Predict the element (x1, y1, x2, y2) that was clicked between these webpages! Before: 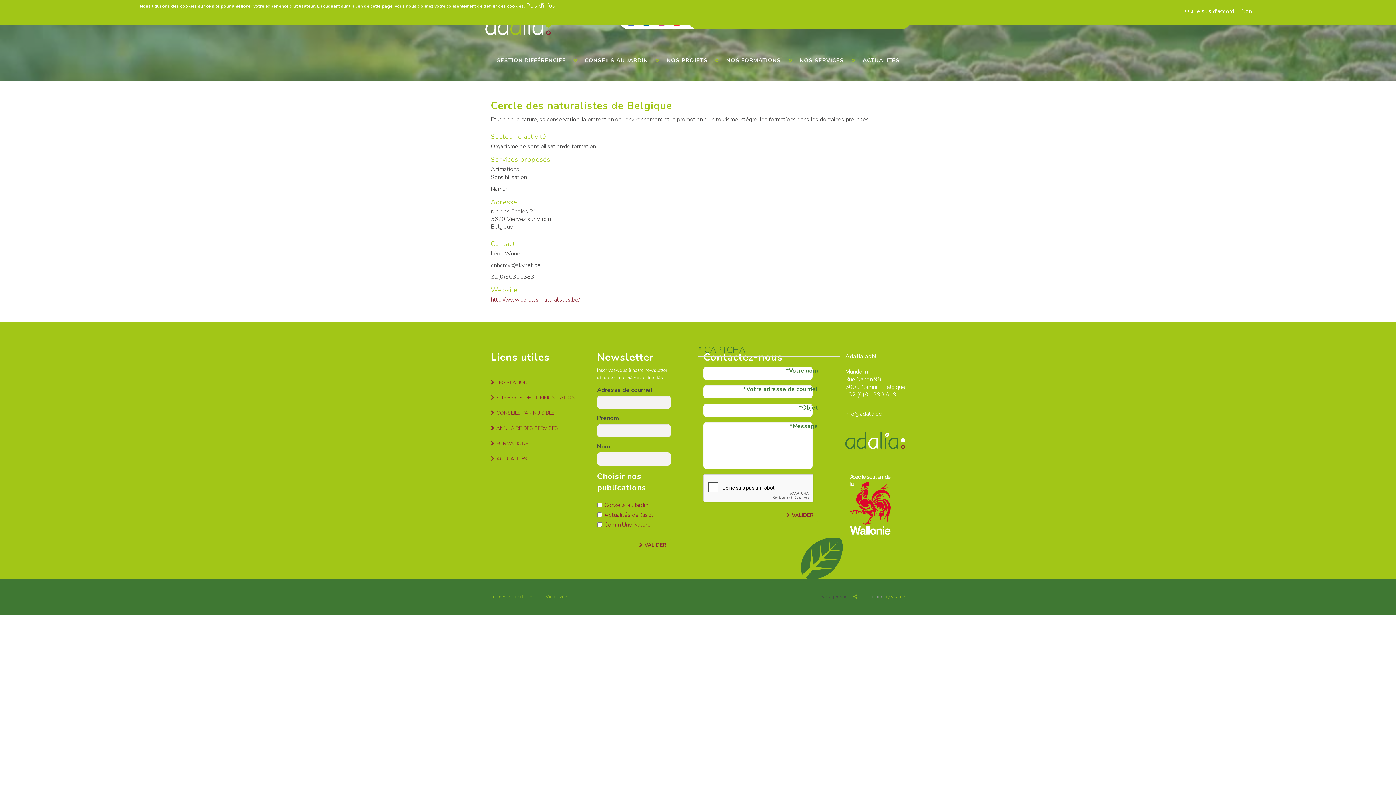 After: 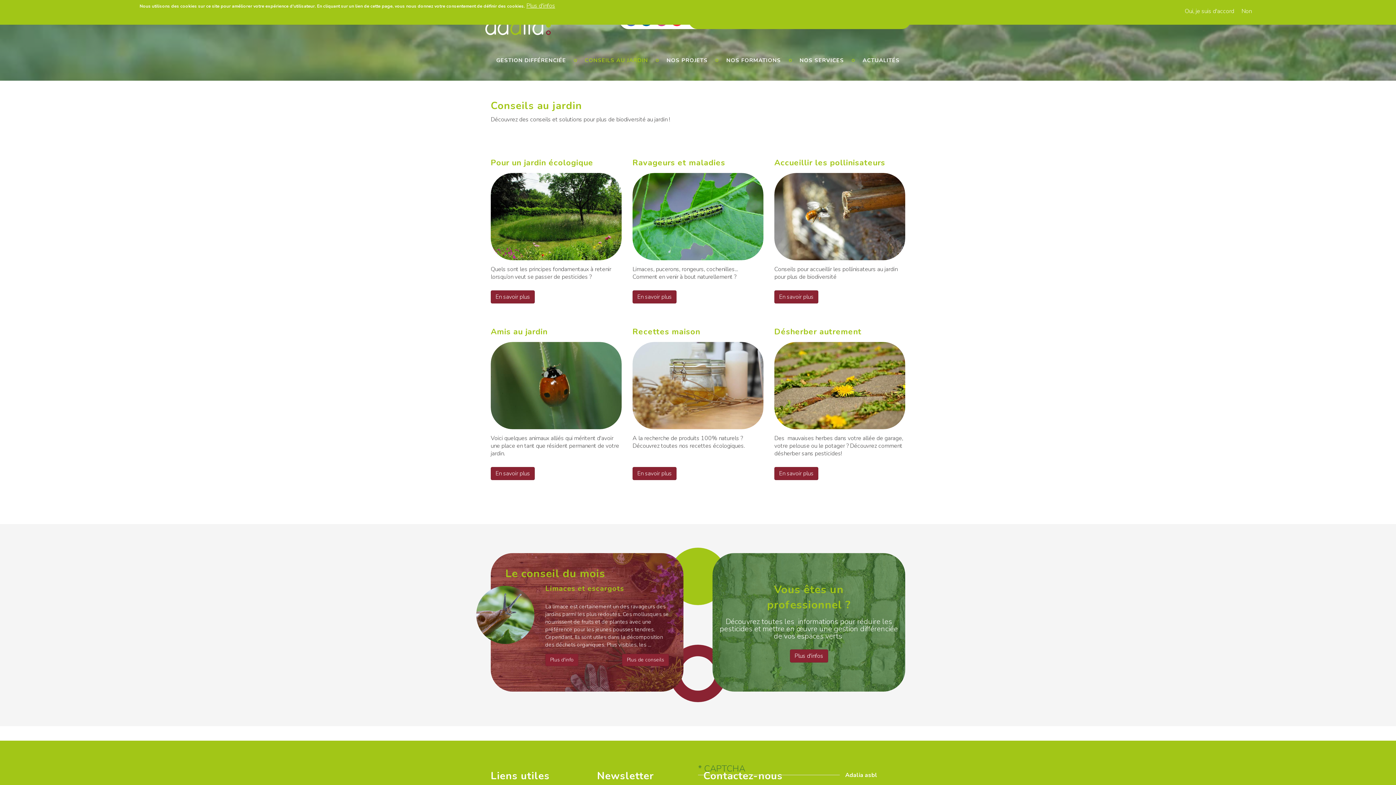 Action: label: CONSEILS AU JARDIN bbox: (579, 52, 653, 68)